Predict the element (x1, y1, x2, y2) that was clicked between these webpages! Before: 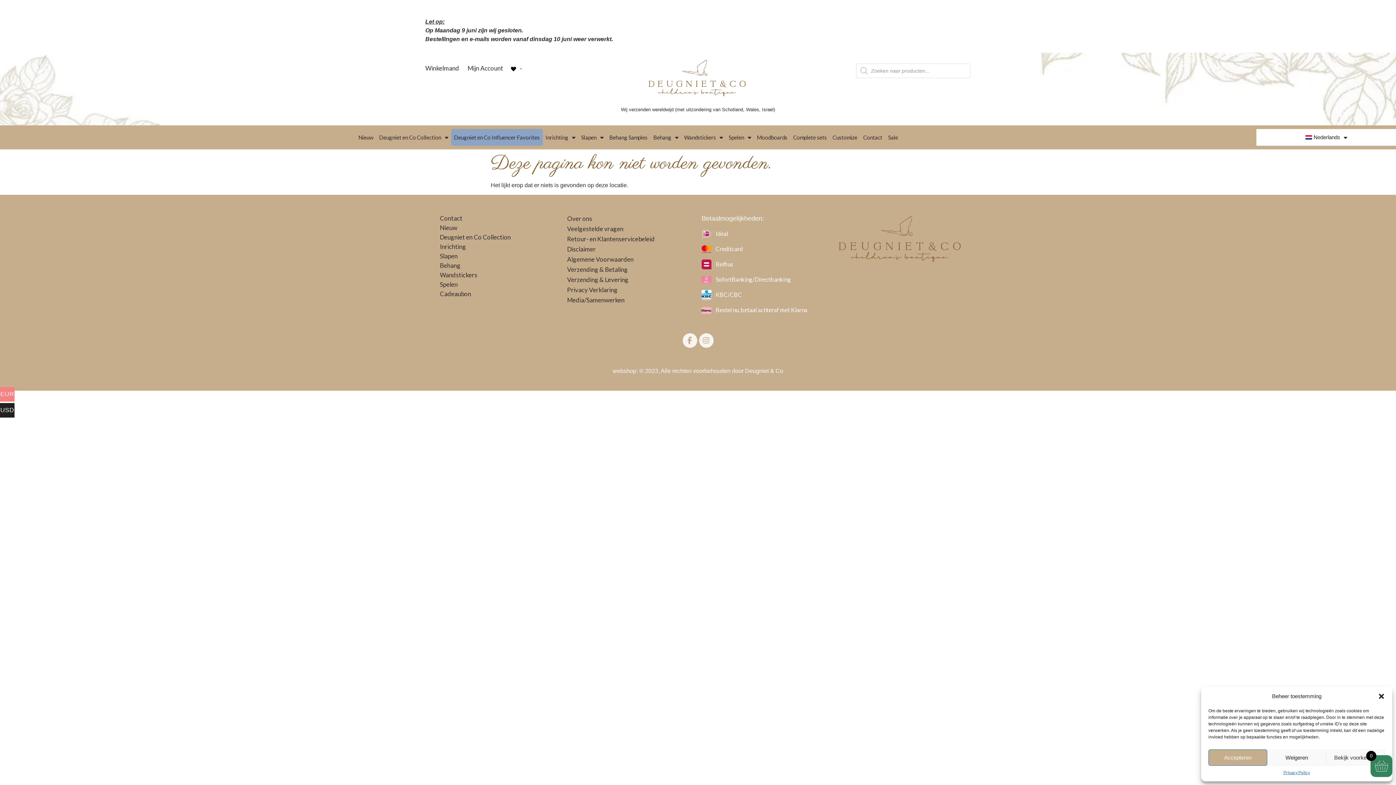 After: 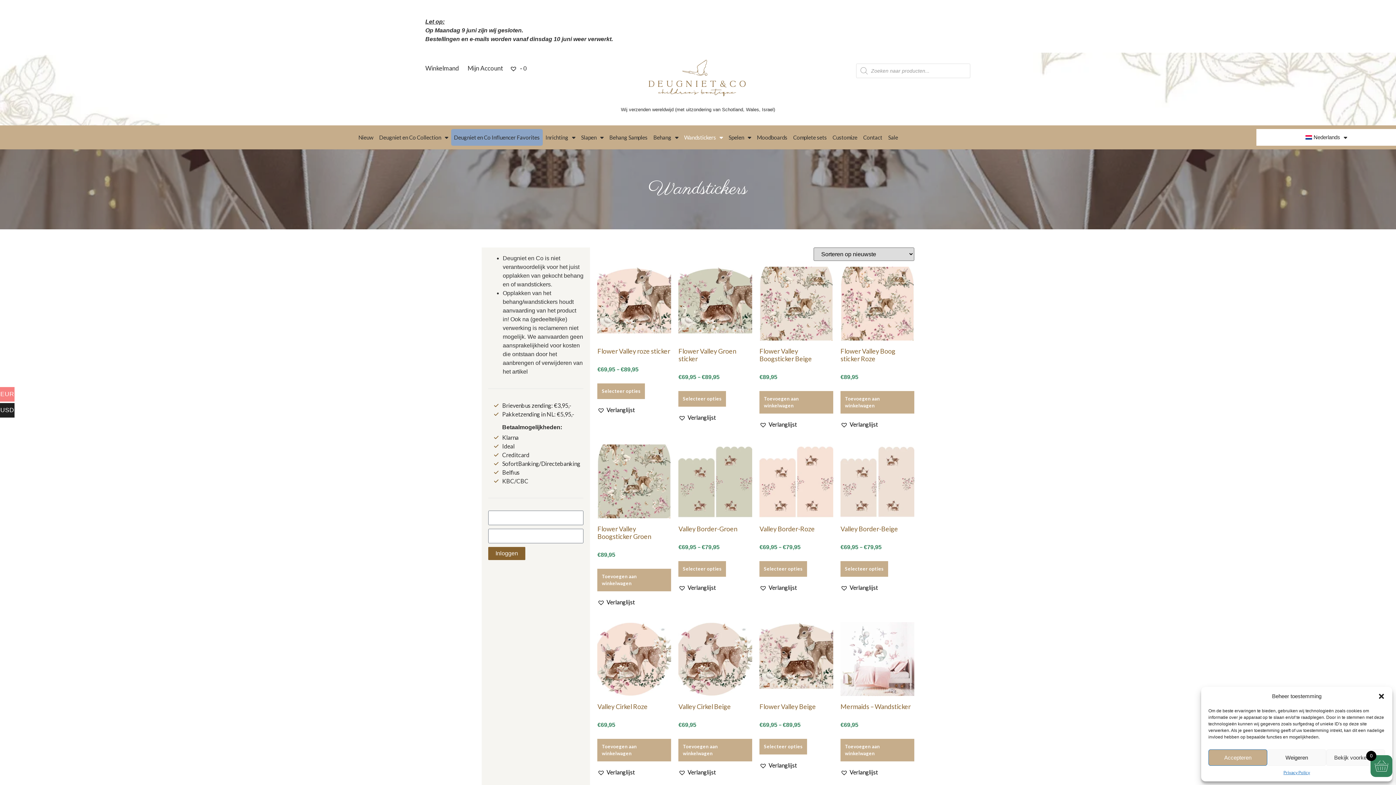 Action: label: Wandstickers bbox: (432, 270, 560, 280)